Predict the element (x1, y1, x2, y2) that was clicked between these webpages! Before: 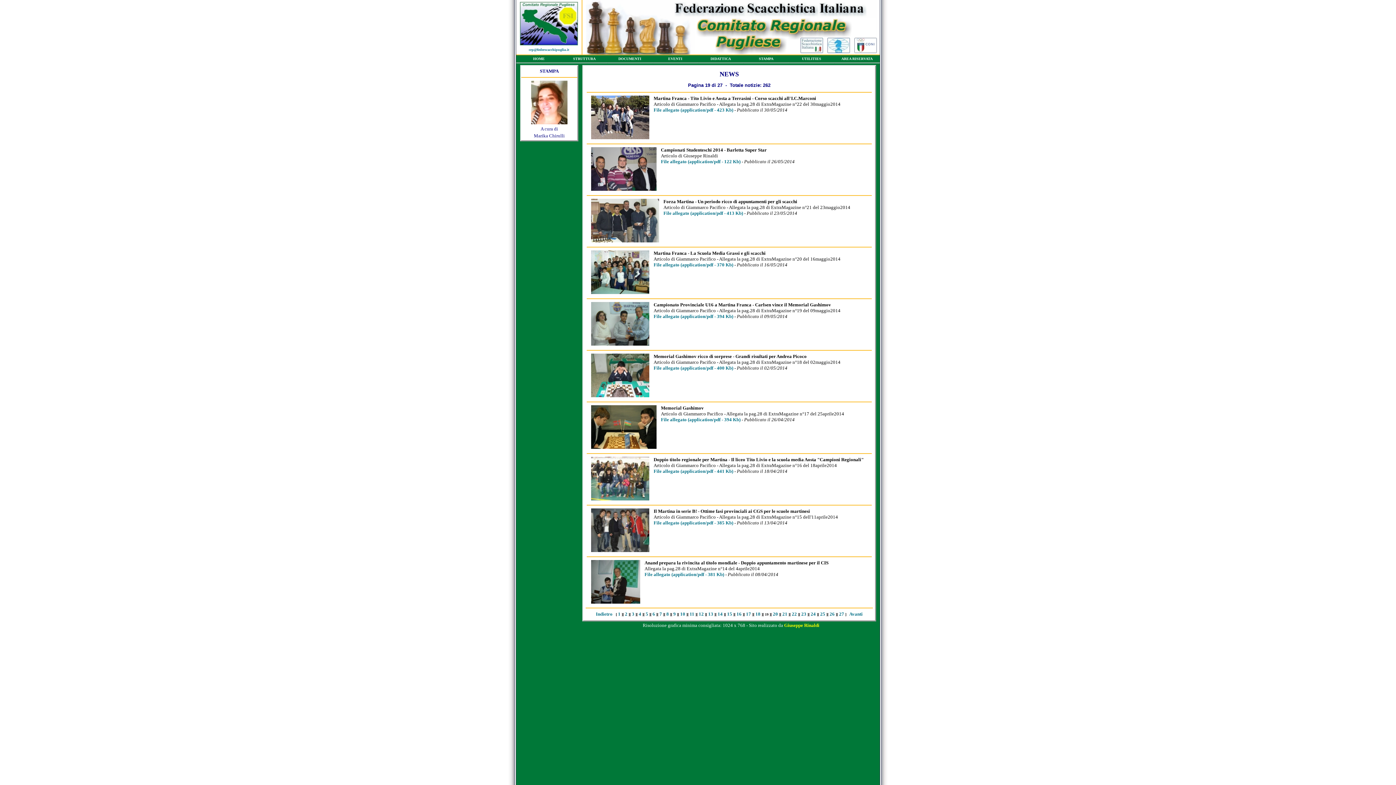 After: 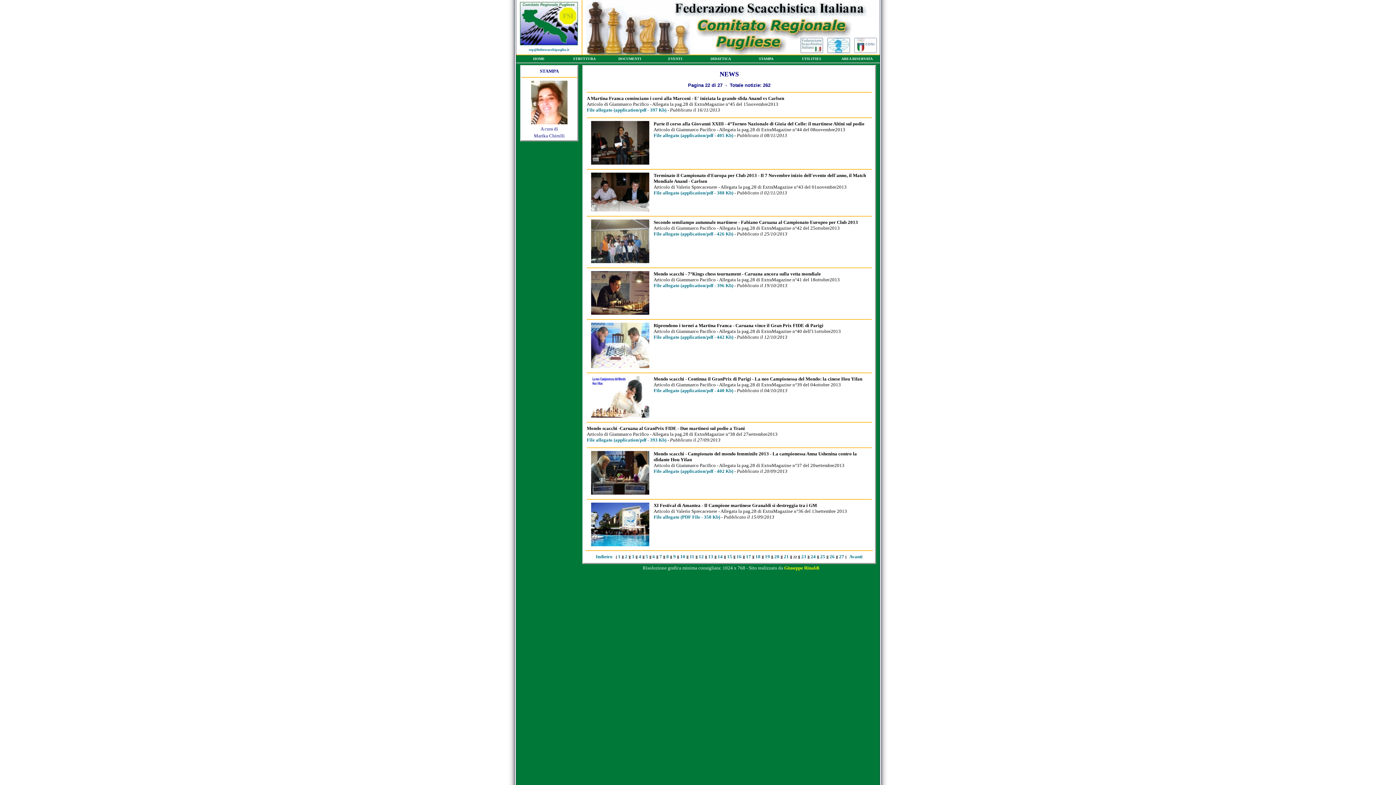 Action: label: 22 bbox: (792, 611, 797, 617)